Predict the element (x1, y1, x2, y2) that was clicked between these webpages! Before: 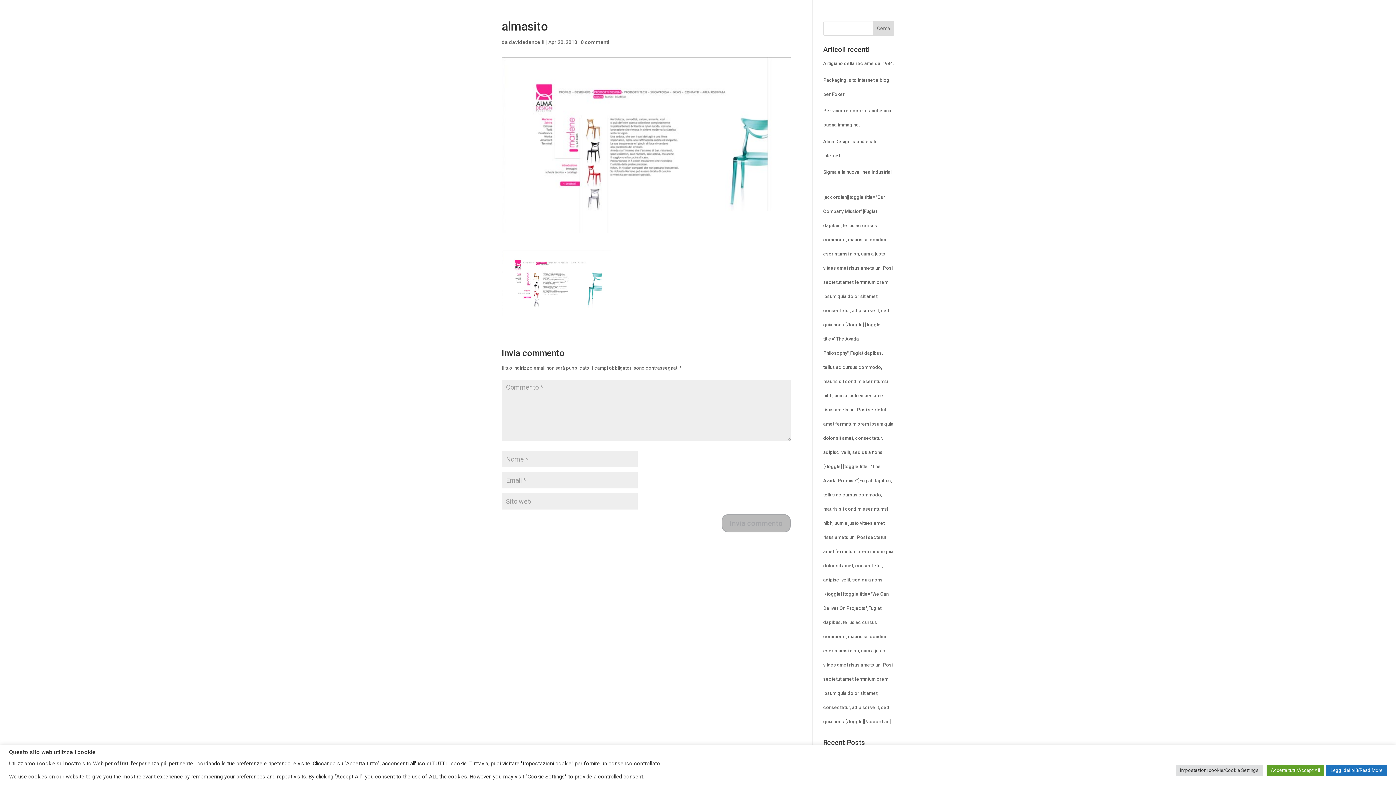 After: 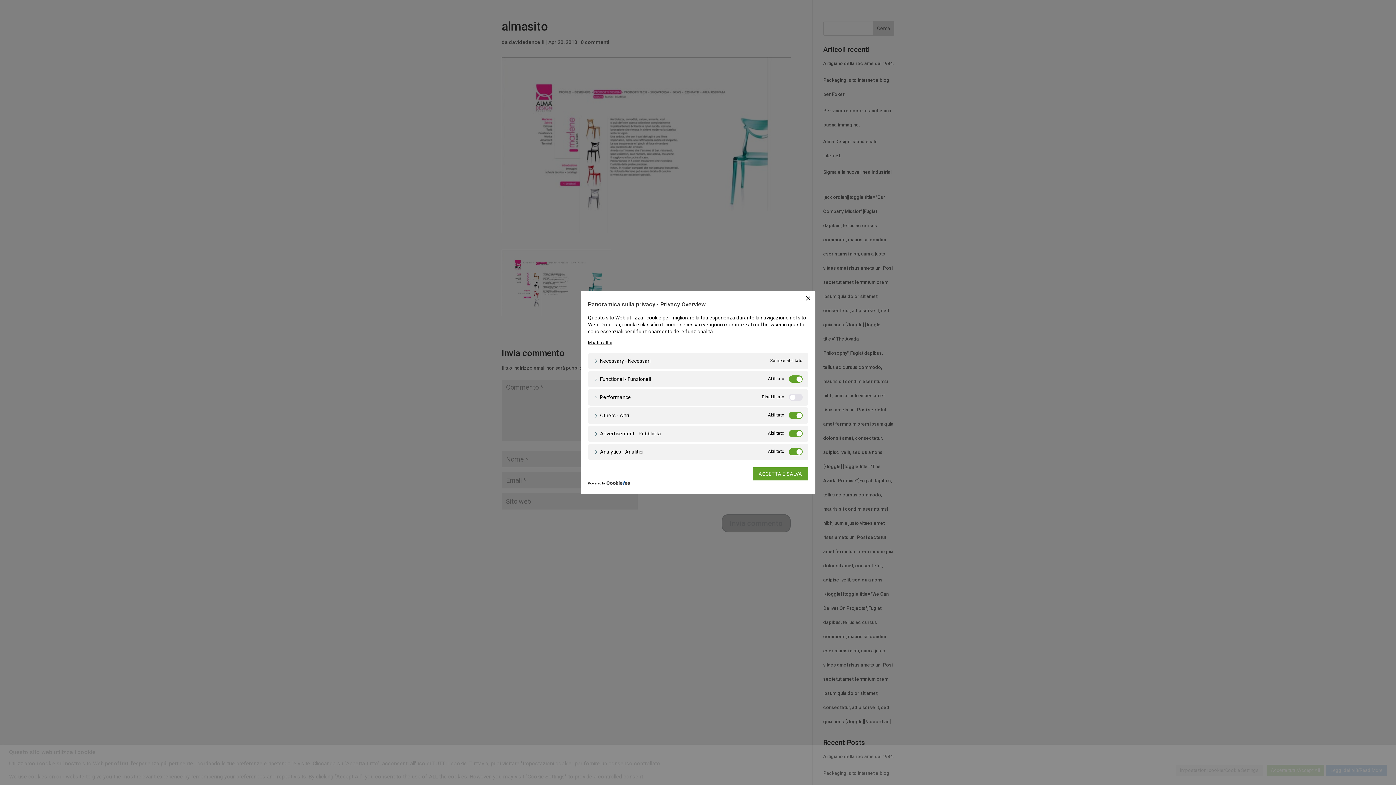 Action: label: Impostazioni cookie/Cookie Settings bbox: (1176, 764, 1263, 776)